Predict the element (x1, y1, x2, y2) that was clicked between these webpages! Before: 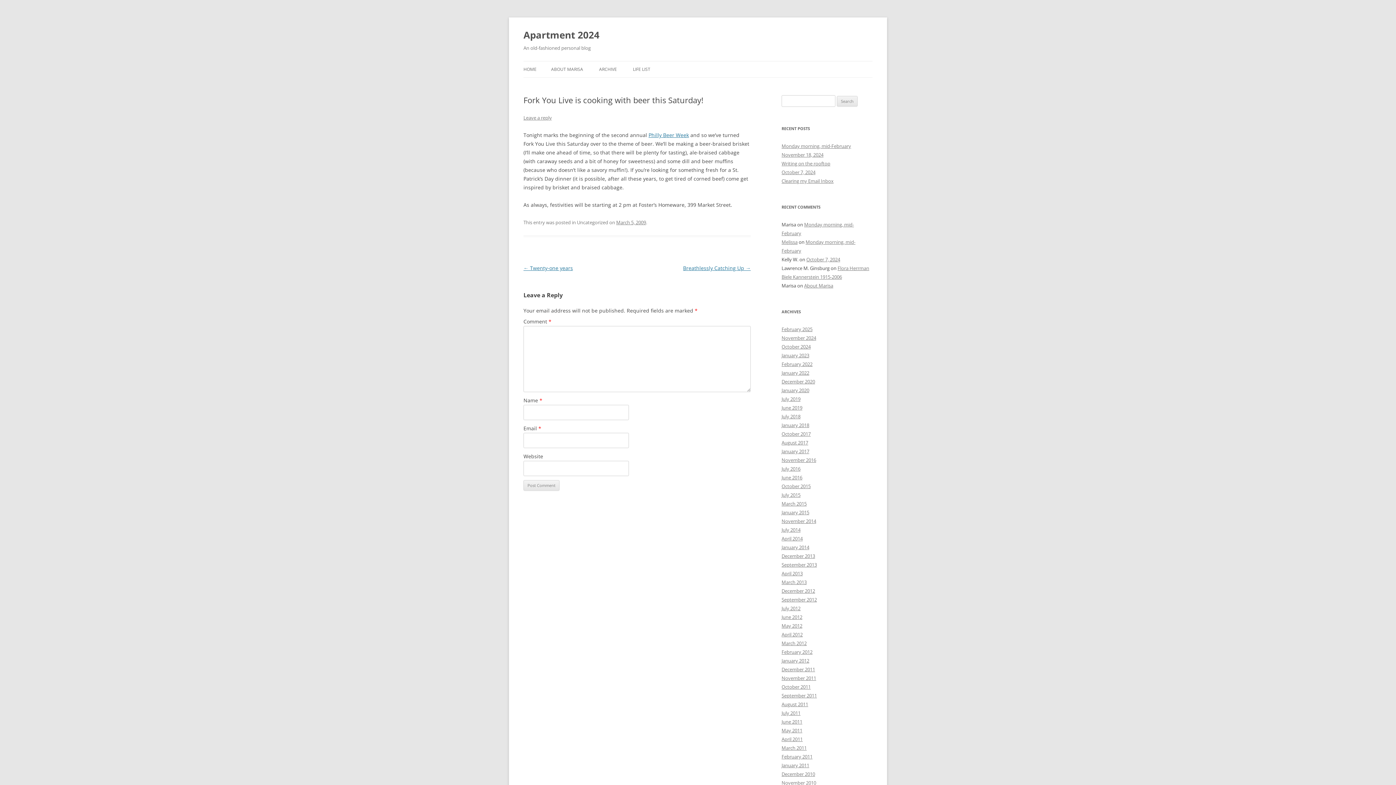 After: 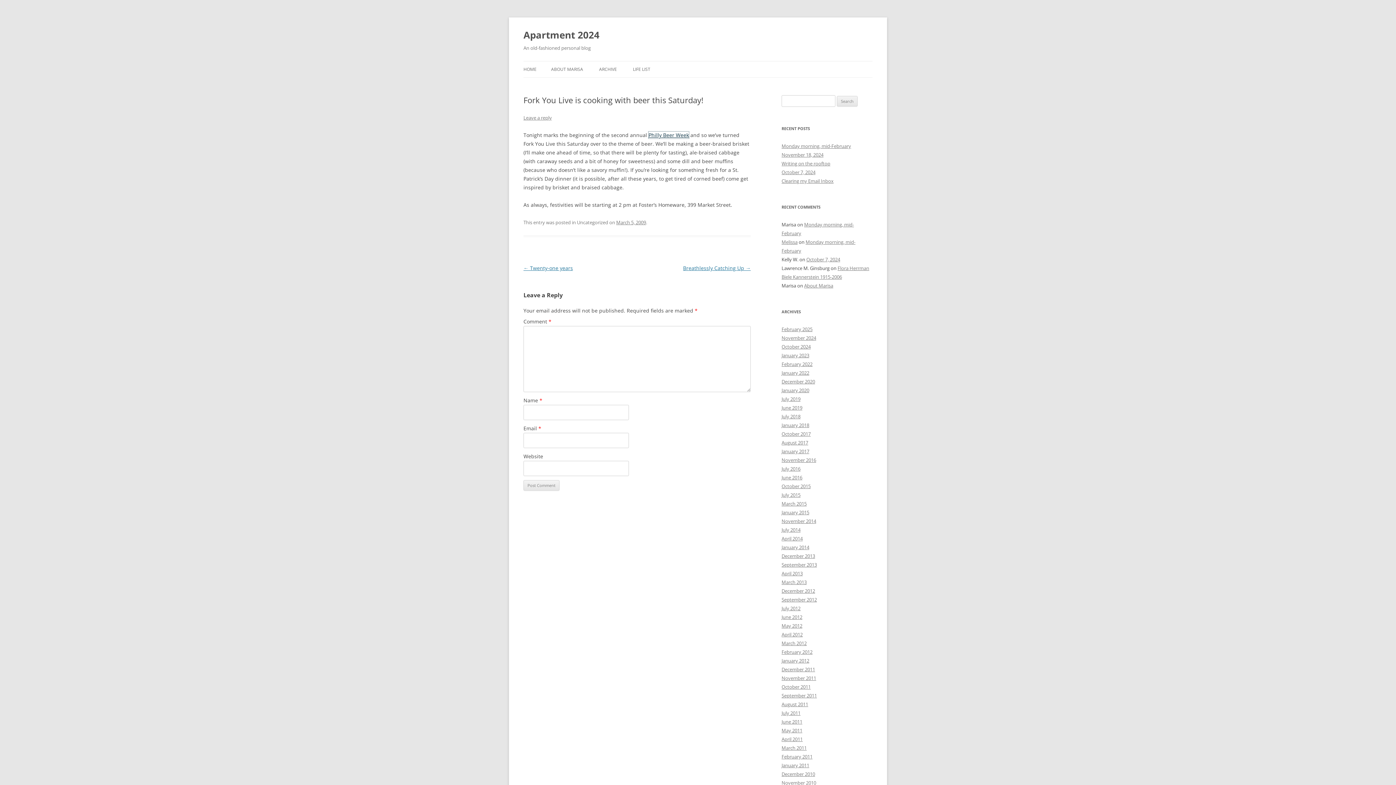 Action: bbox: (648, 131, 689, 138) label: Philly Beer Week